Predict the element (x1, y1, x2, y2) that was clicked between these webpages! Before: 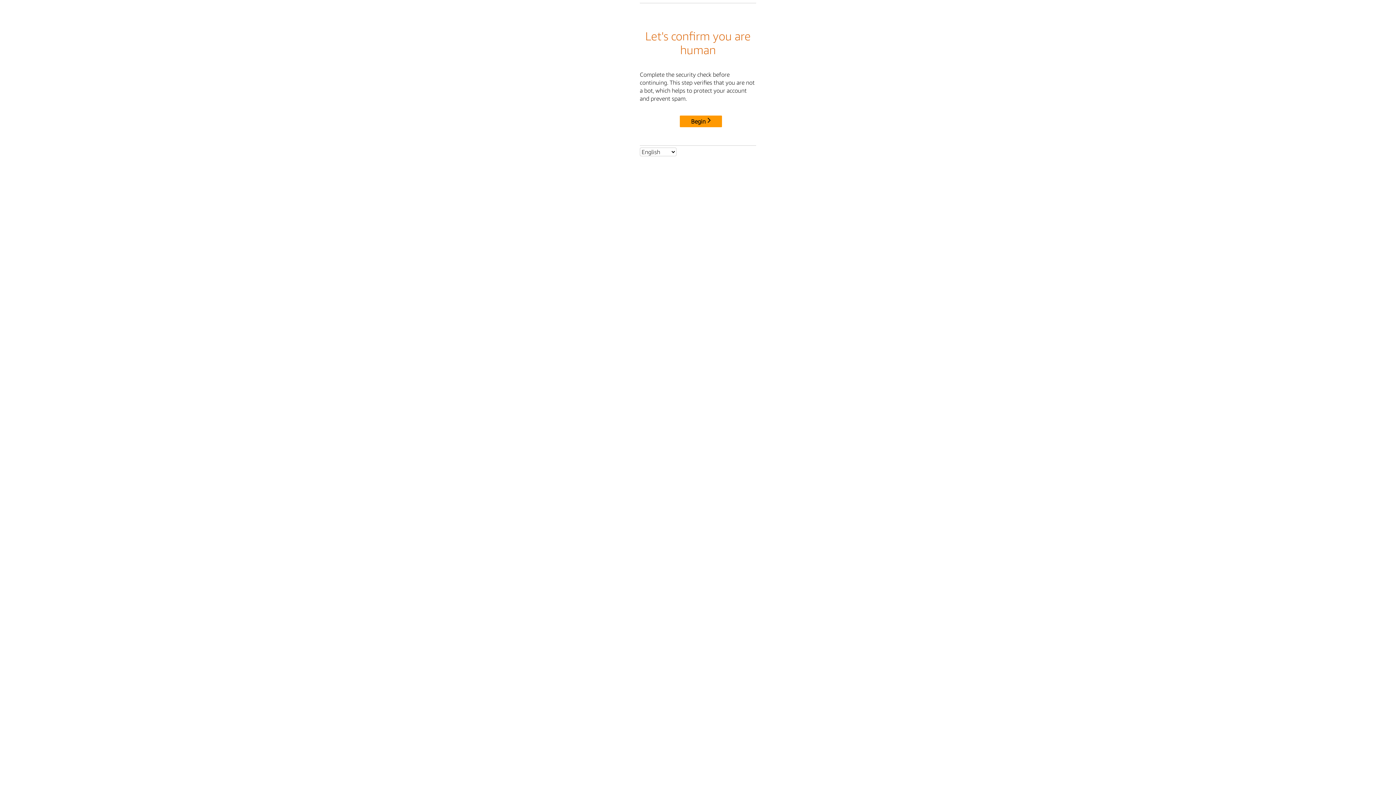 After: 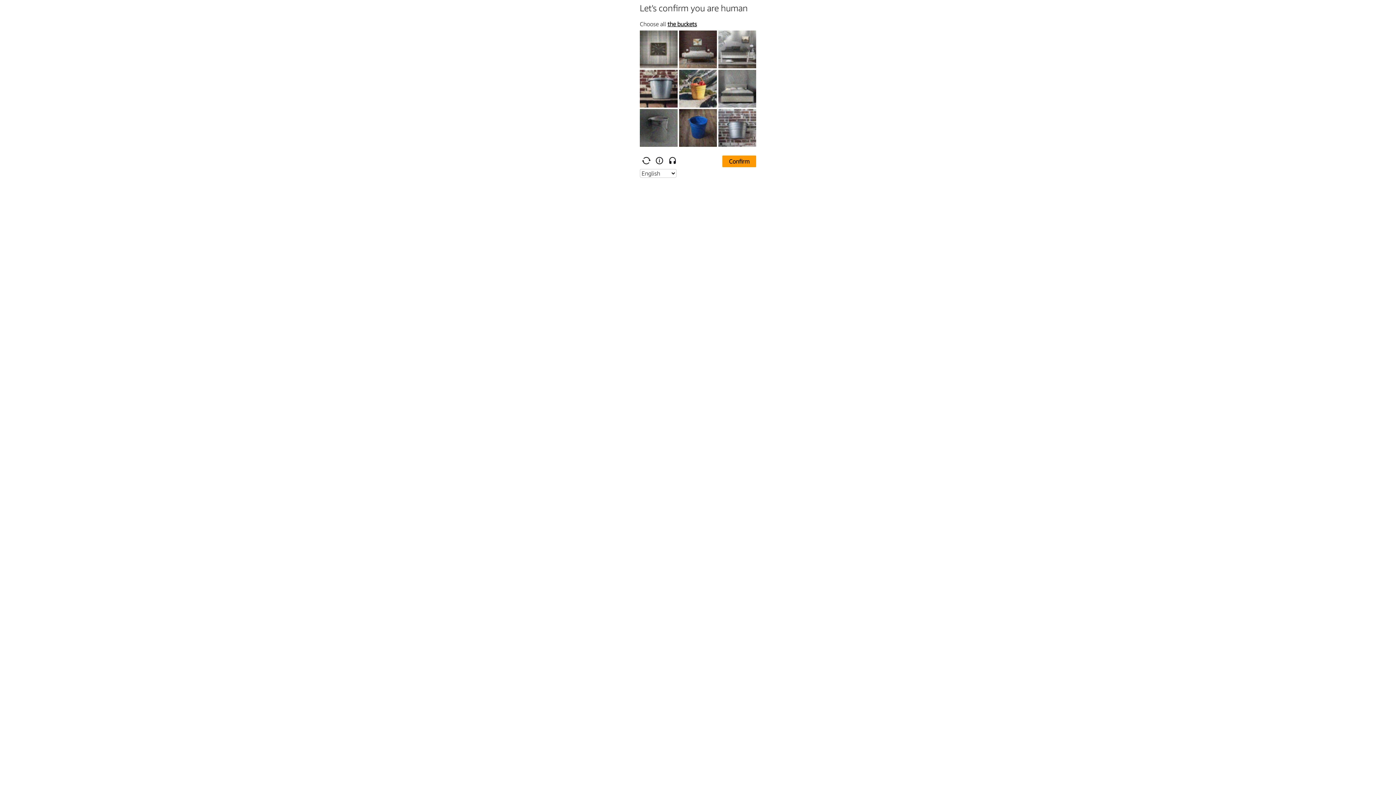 Action: bbox: (680, 115, 722, 127) label: Begin